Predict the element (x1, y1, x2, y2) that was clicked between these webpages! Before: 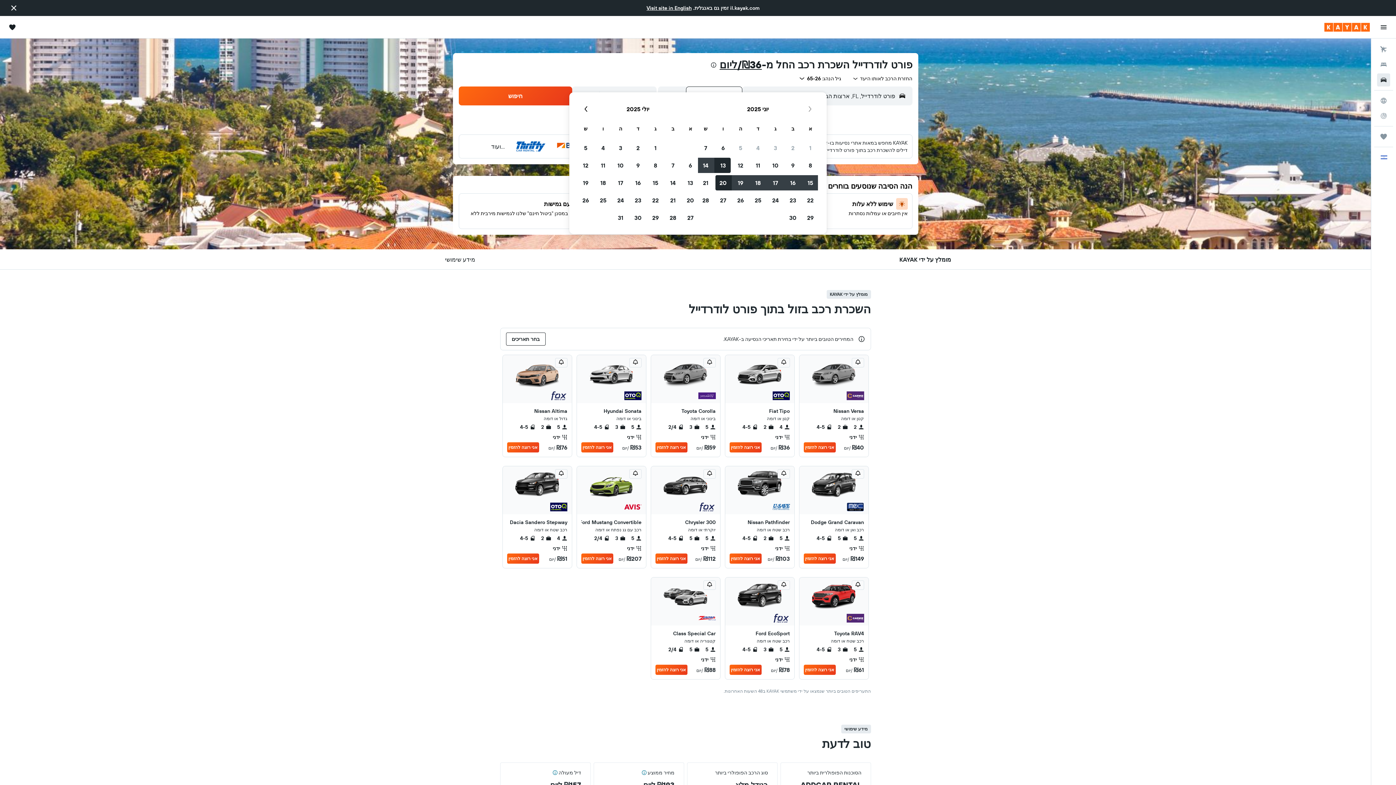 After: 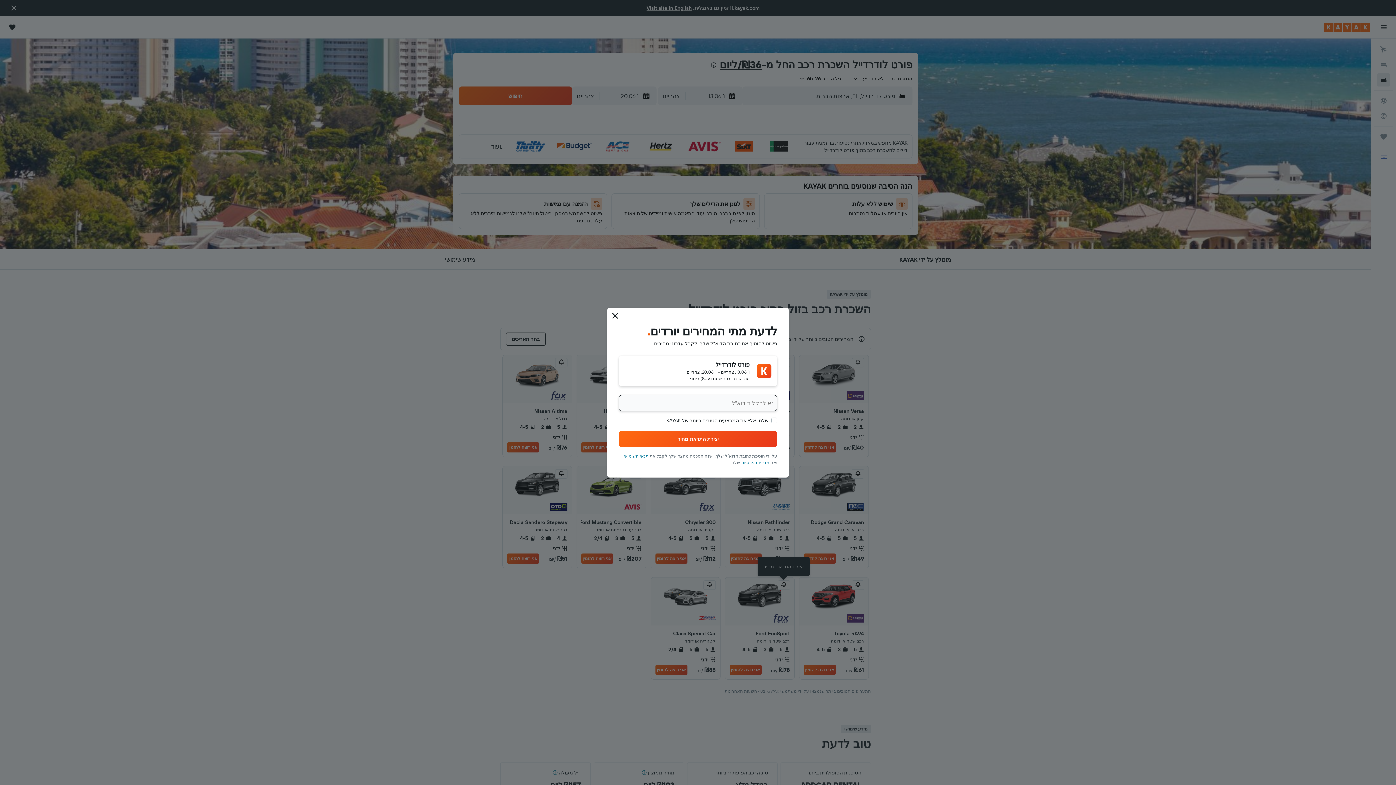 Action: bbox: (777, 580, 790, 590)